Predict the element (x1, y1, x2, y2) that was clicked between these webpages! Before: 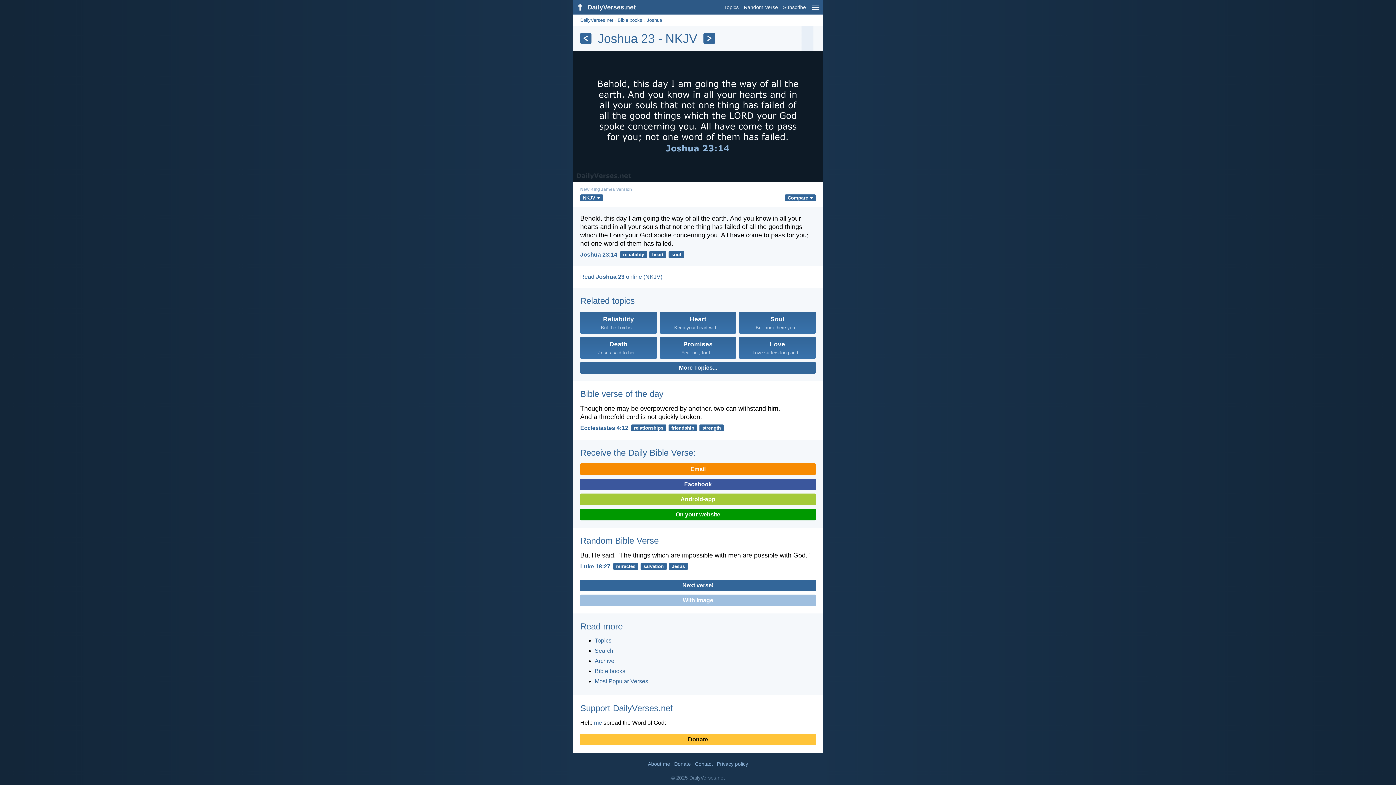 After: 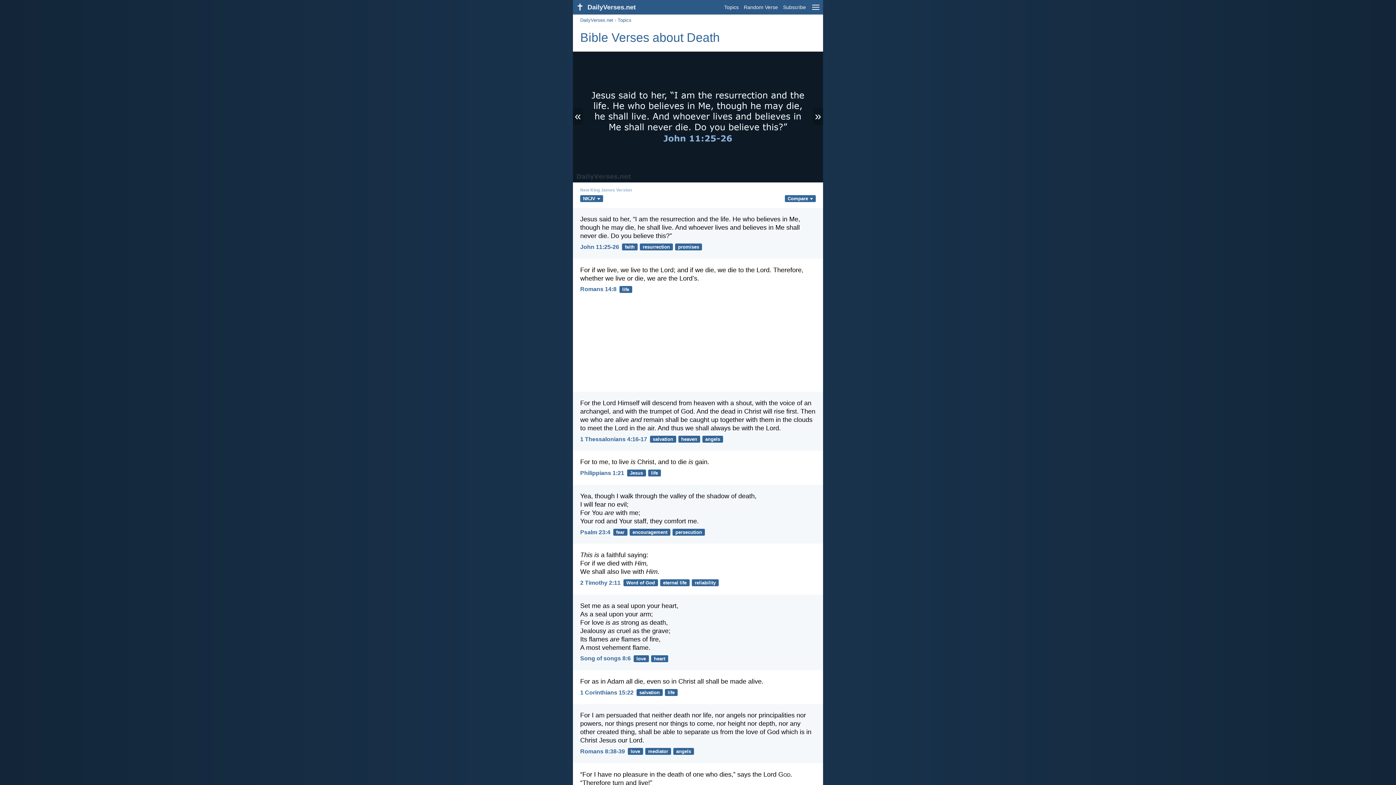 Action: bbox: (580, 353, 659, 359) label: Death
Jesus said to her...